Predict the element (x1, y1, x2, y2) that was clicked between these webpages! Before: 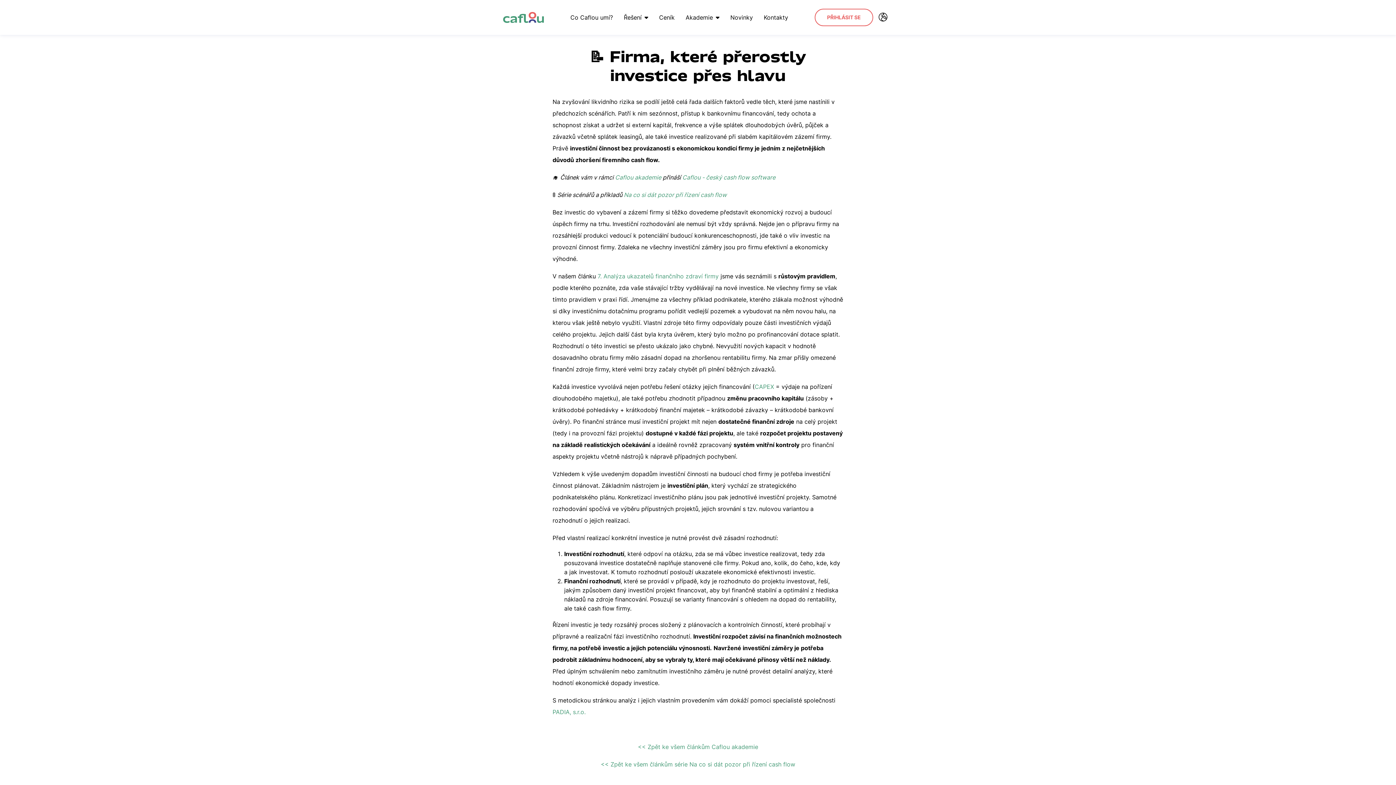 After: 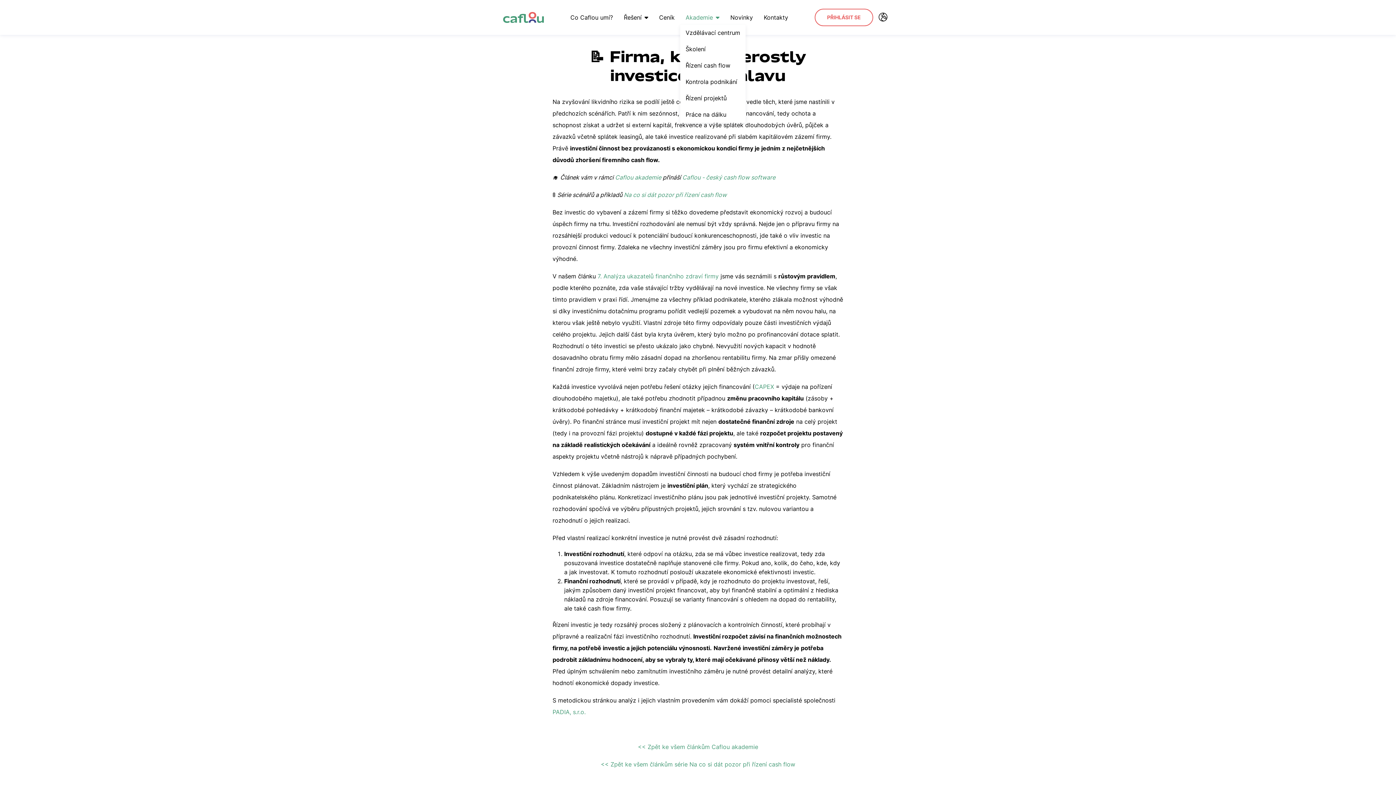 Action: bbox: (680, 9, 725, 25) label: Akademie